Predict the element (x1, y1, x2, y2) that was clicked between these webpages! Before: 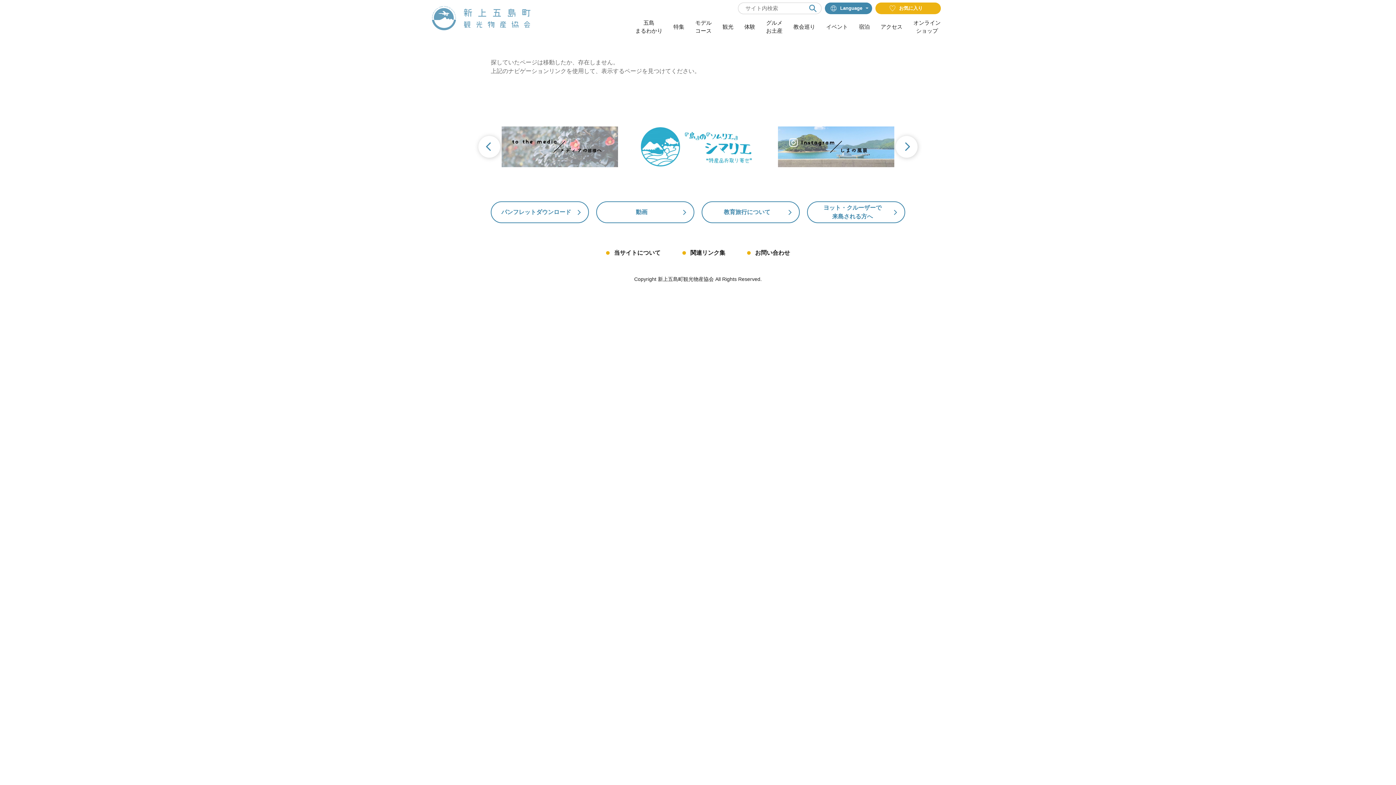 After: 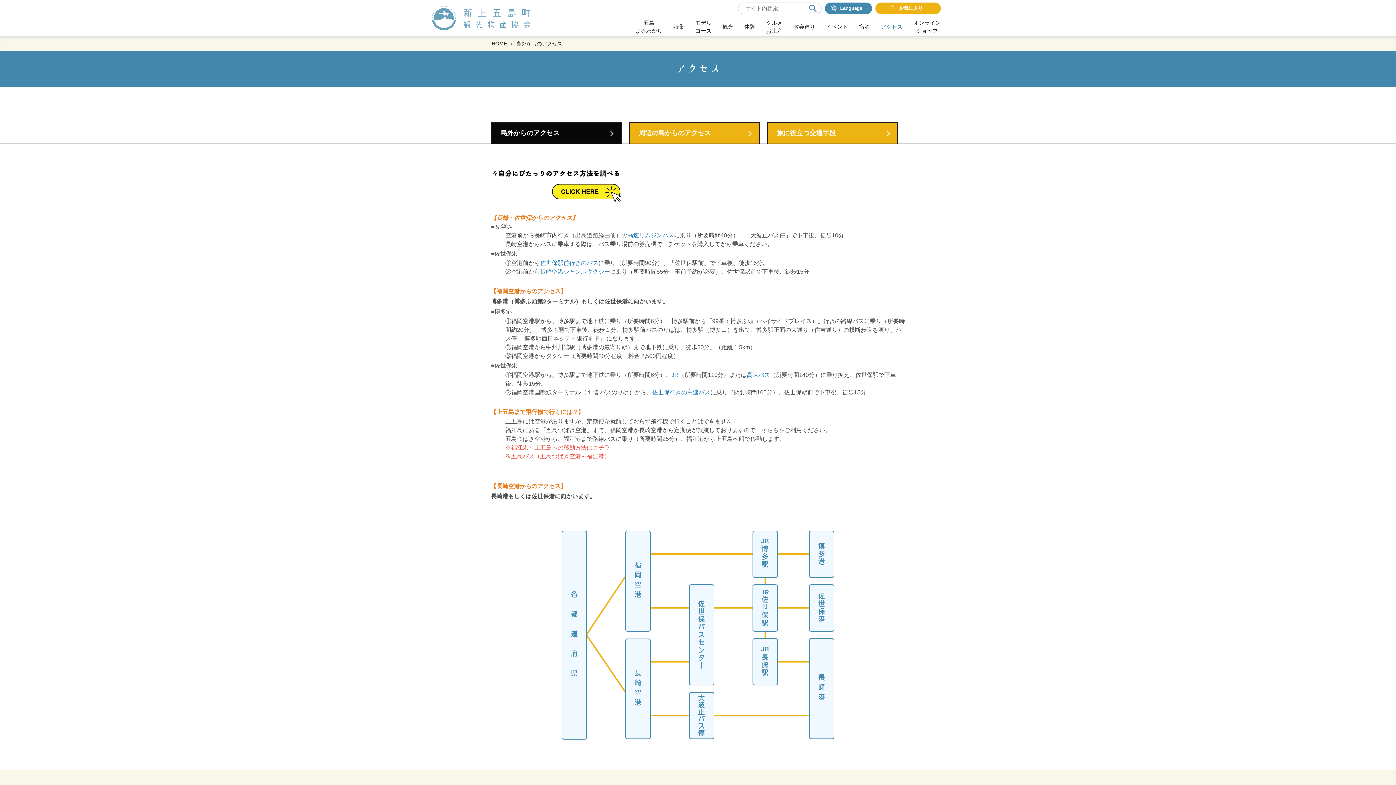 Action: bbox: (880, 14, 902, 39) label: アクセス